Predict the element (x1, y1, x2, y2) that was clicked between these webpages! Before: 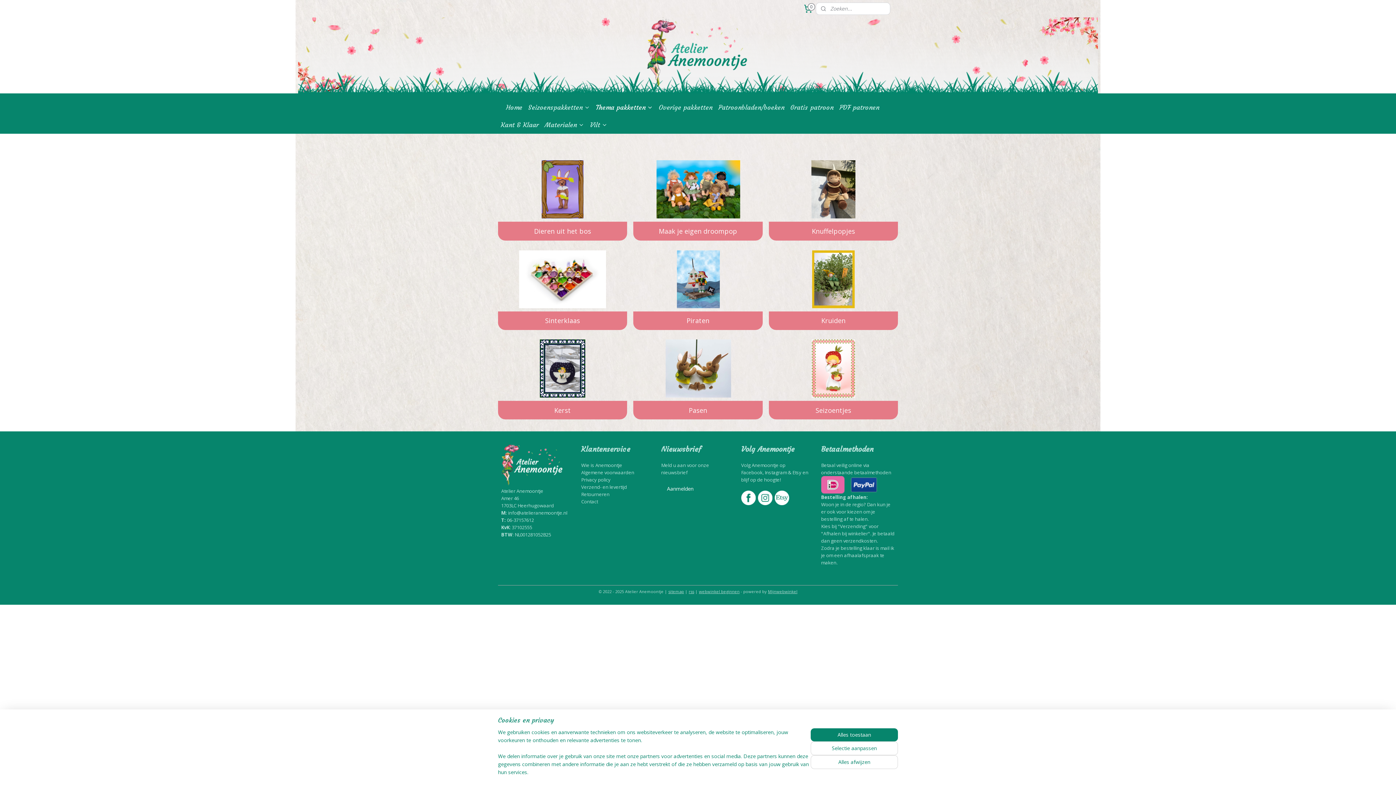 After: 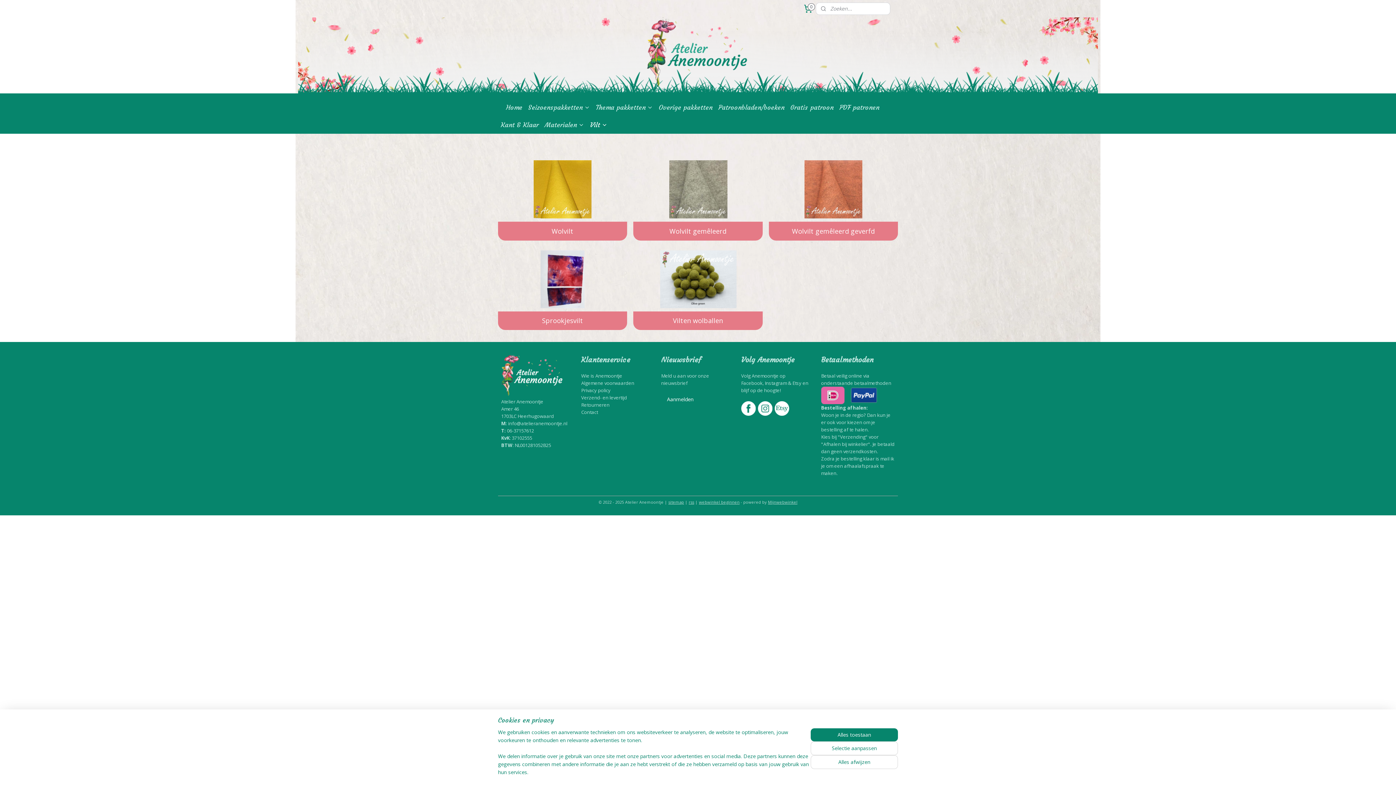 Action: label: Vilt bbox: (587, 116, 610, 133)